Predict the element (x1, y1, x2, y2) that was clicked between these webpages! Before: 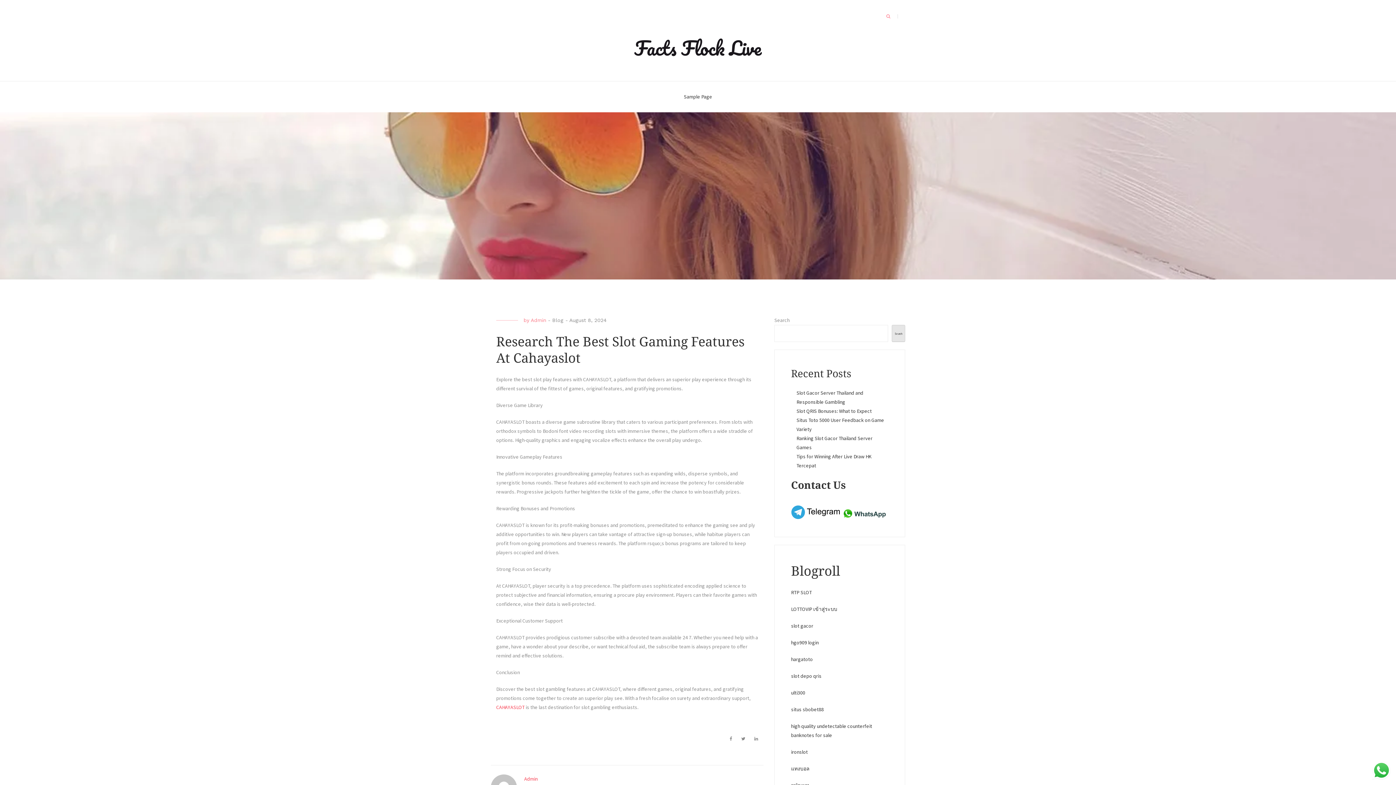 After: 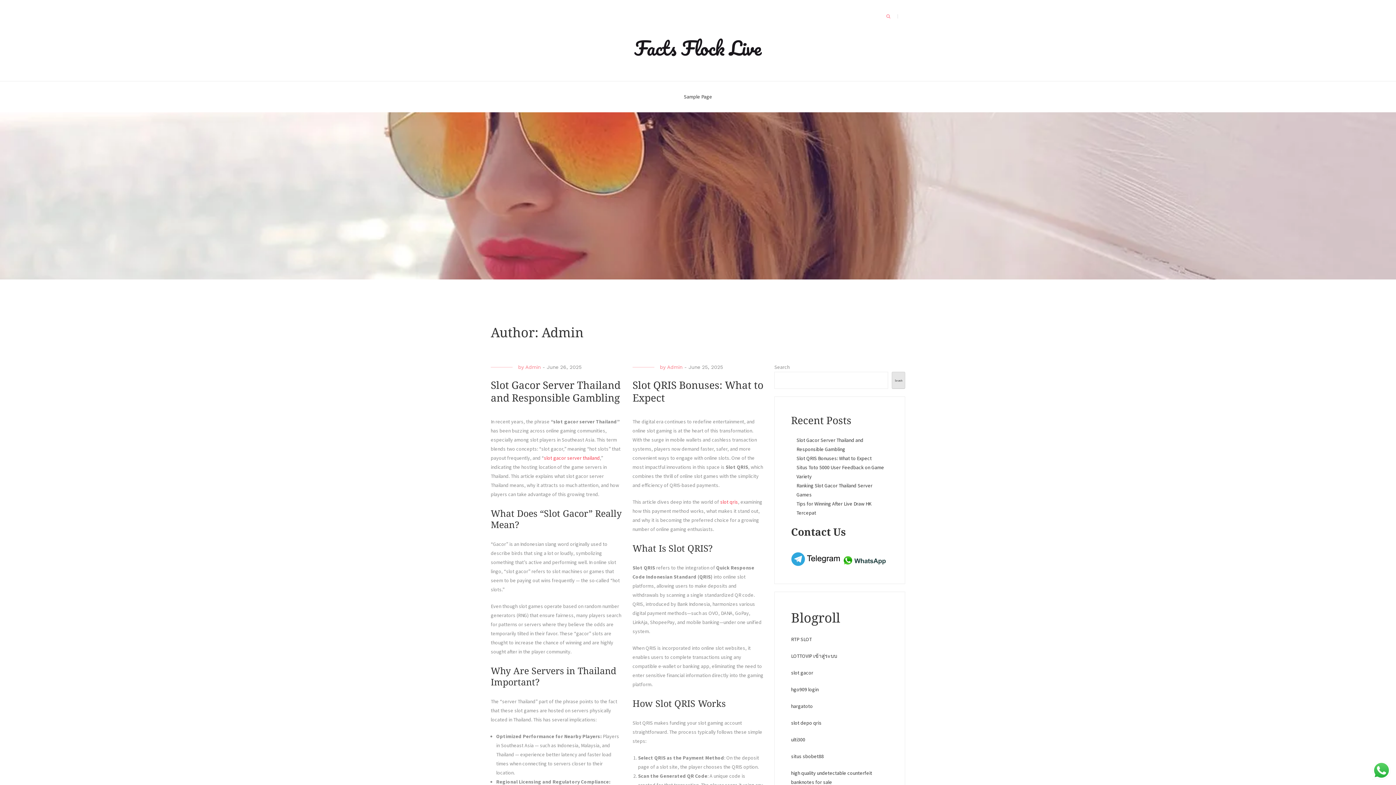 Action: bbox: (524, 776, 537, 782) label: Admin